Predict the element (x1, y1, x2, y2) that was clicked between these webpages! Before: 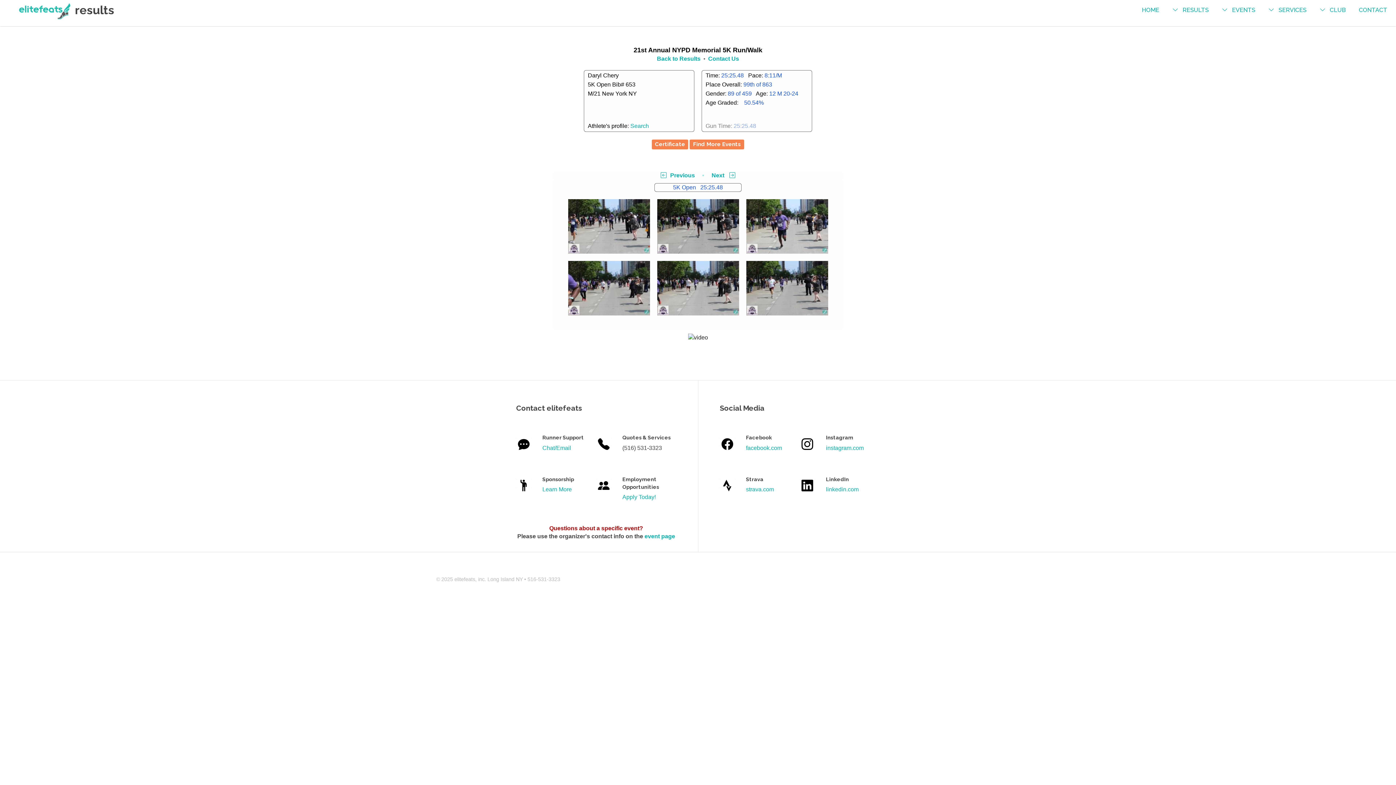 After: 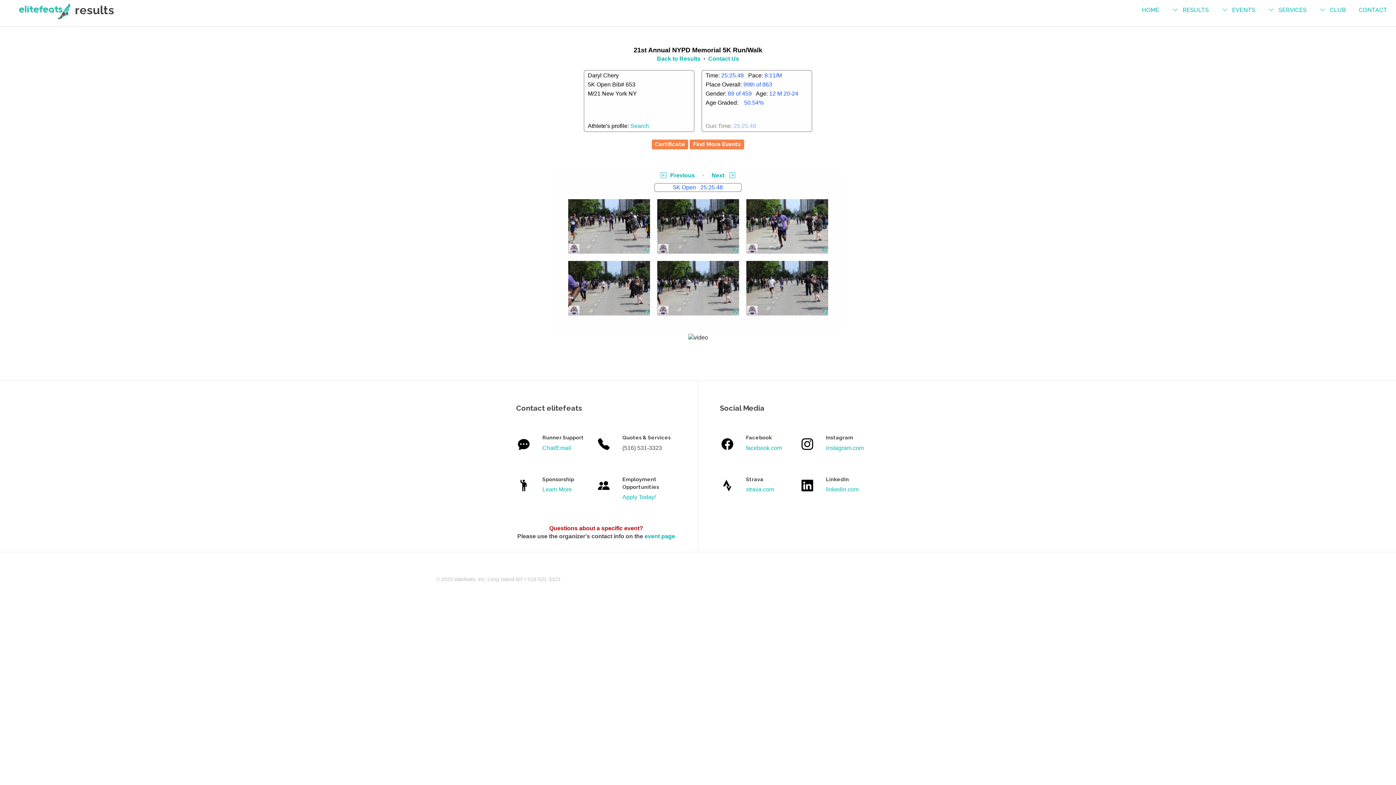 Action: label: strava.com bbox: (746, 486, 774, 492)